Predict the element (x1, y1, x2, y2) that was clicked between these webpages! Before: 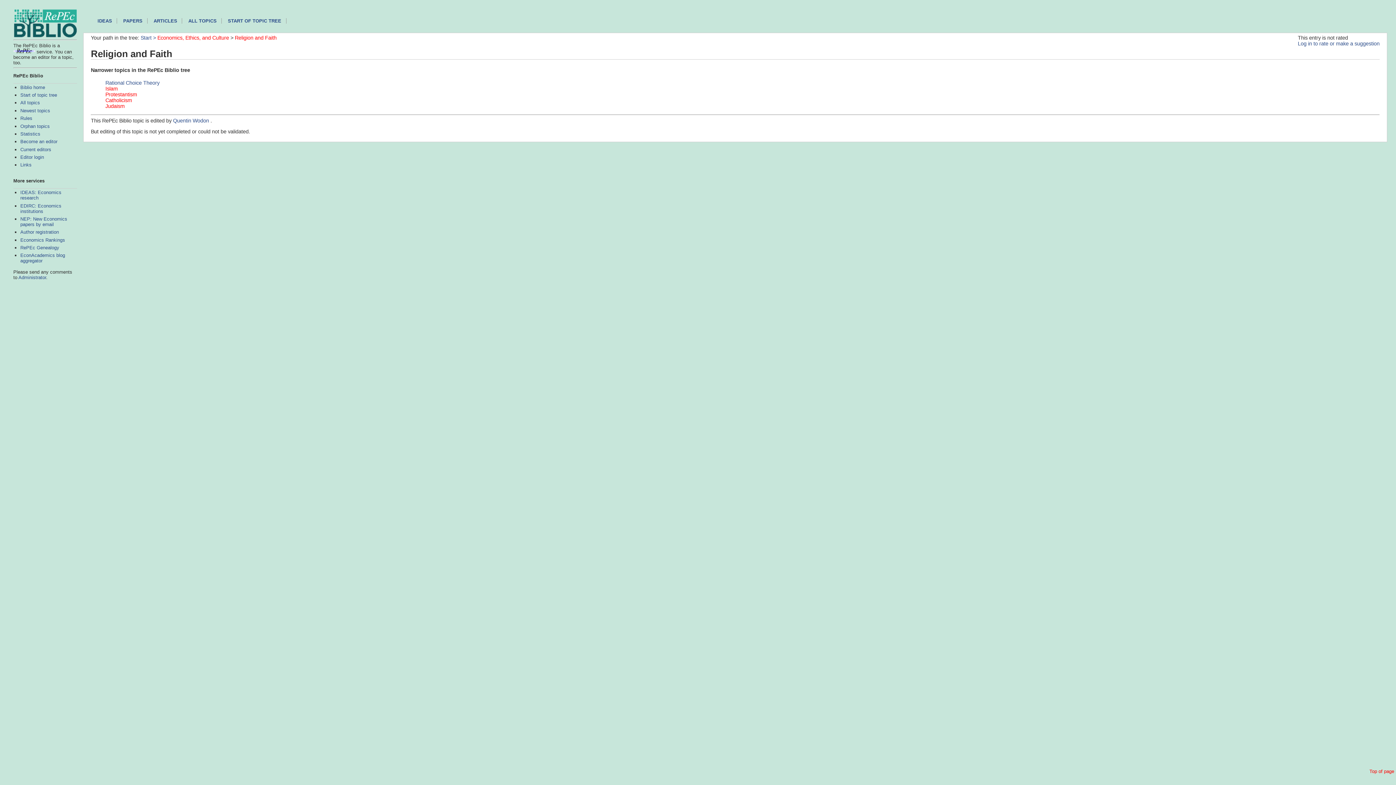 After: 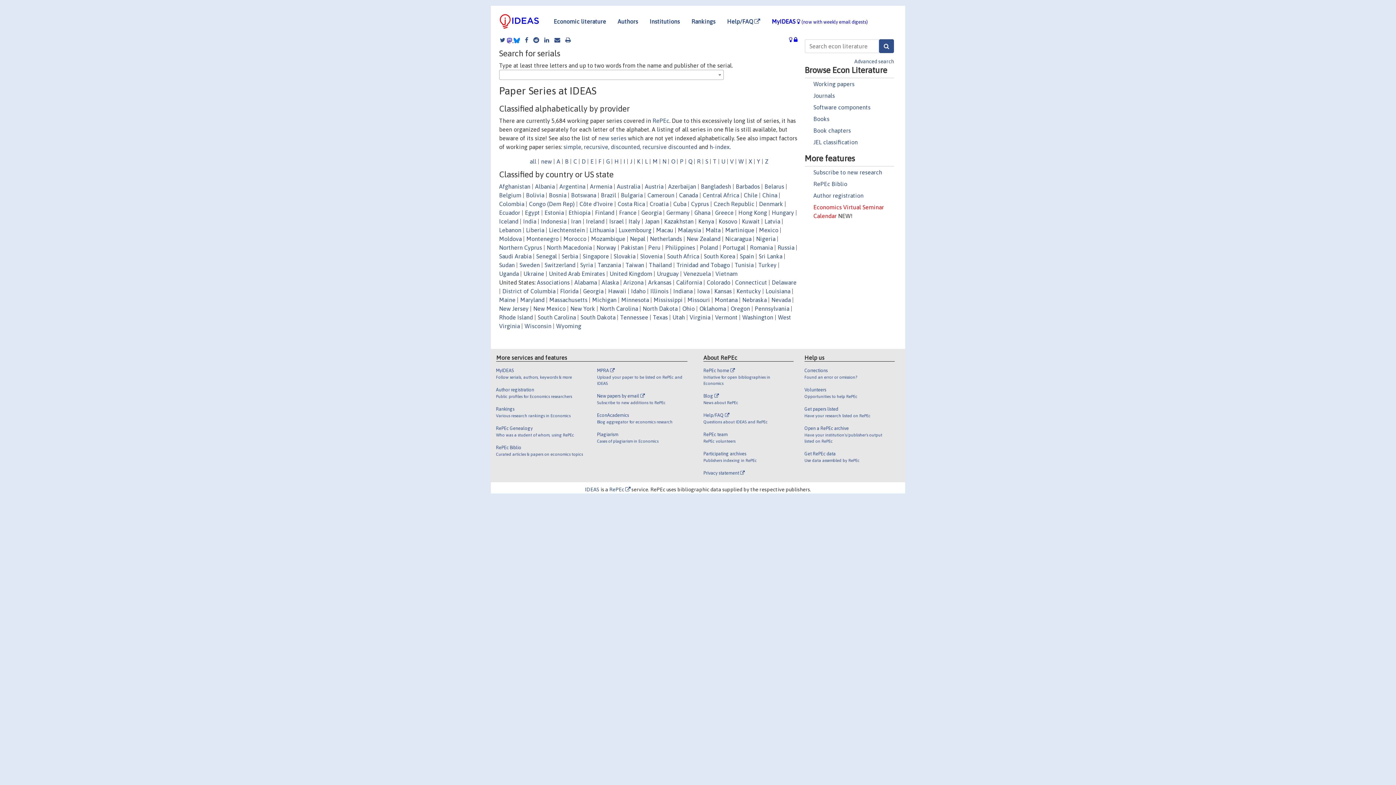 Action: label: PAPERS bbox: (123, 18, 147, 23)